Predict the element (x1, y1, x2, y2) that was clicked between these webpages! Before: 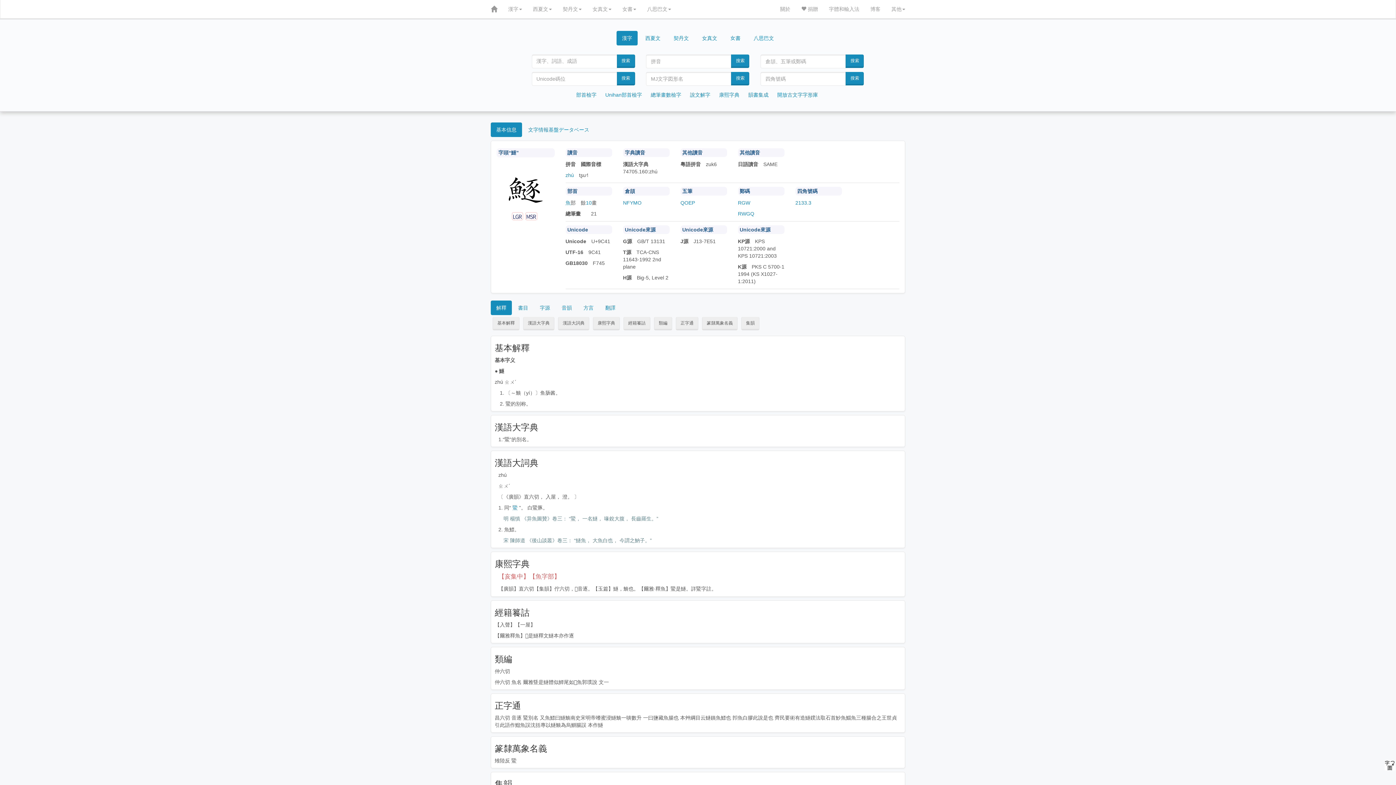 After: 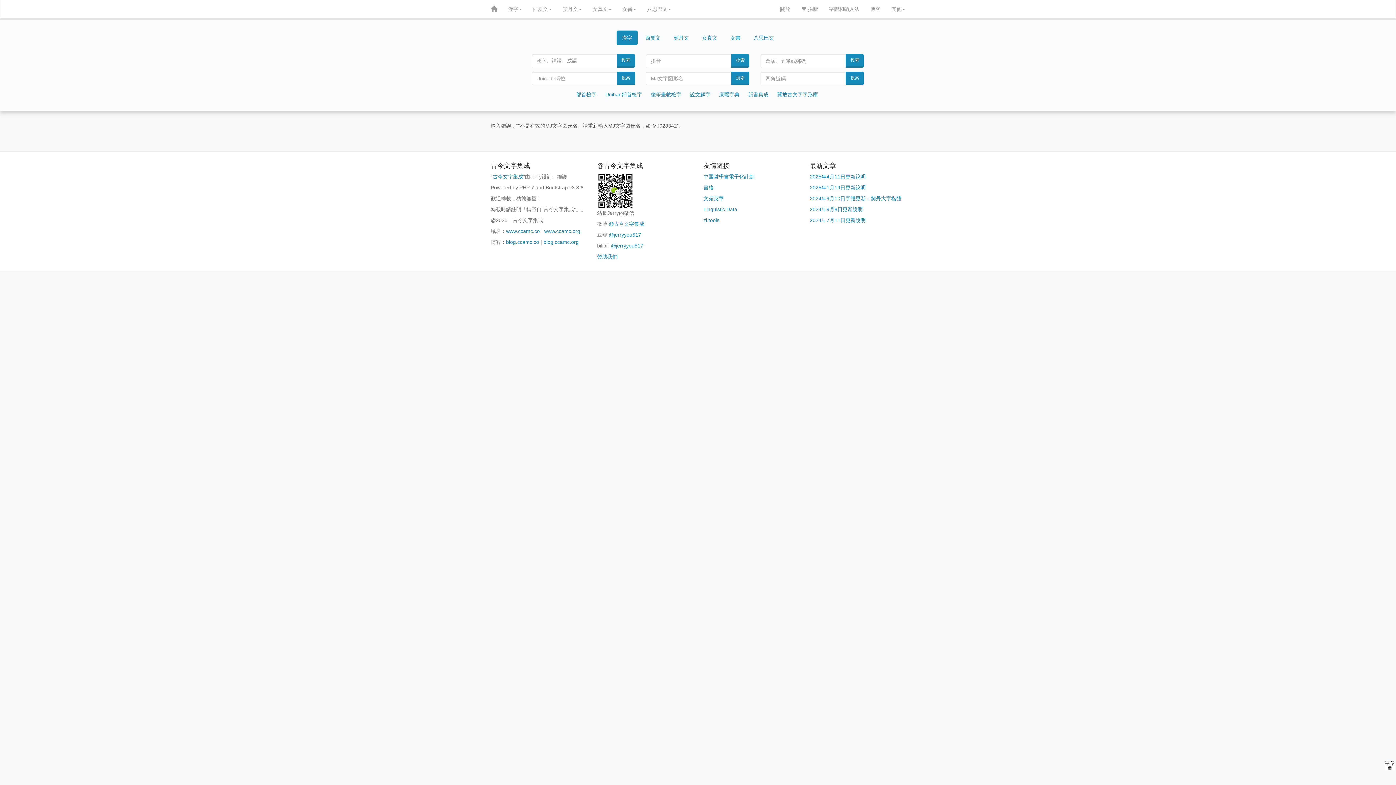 Action: bbox: (731, 72, 749, 85) label: 搜索